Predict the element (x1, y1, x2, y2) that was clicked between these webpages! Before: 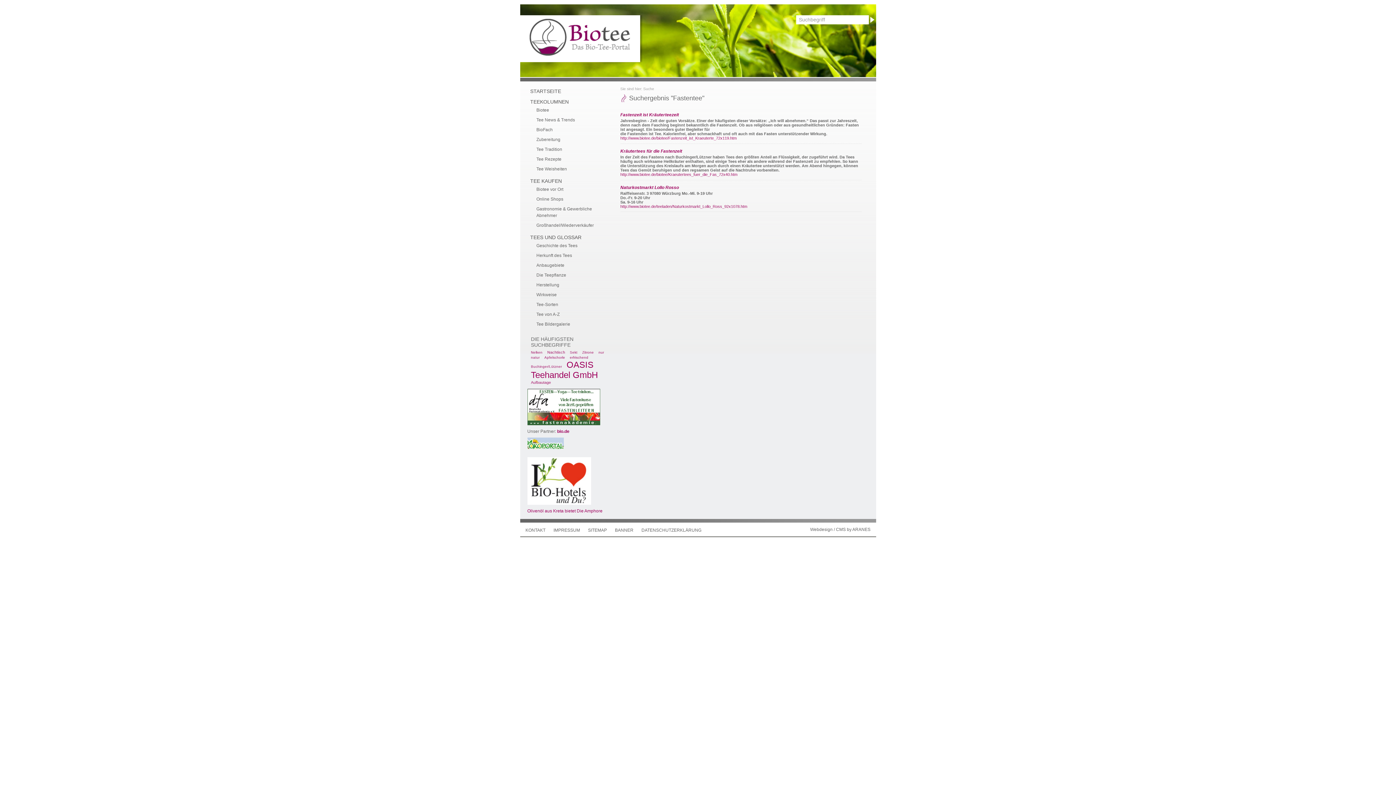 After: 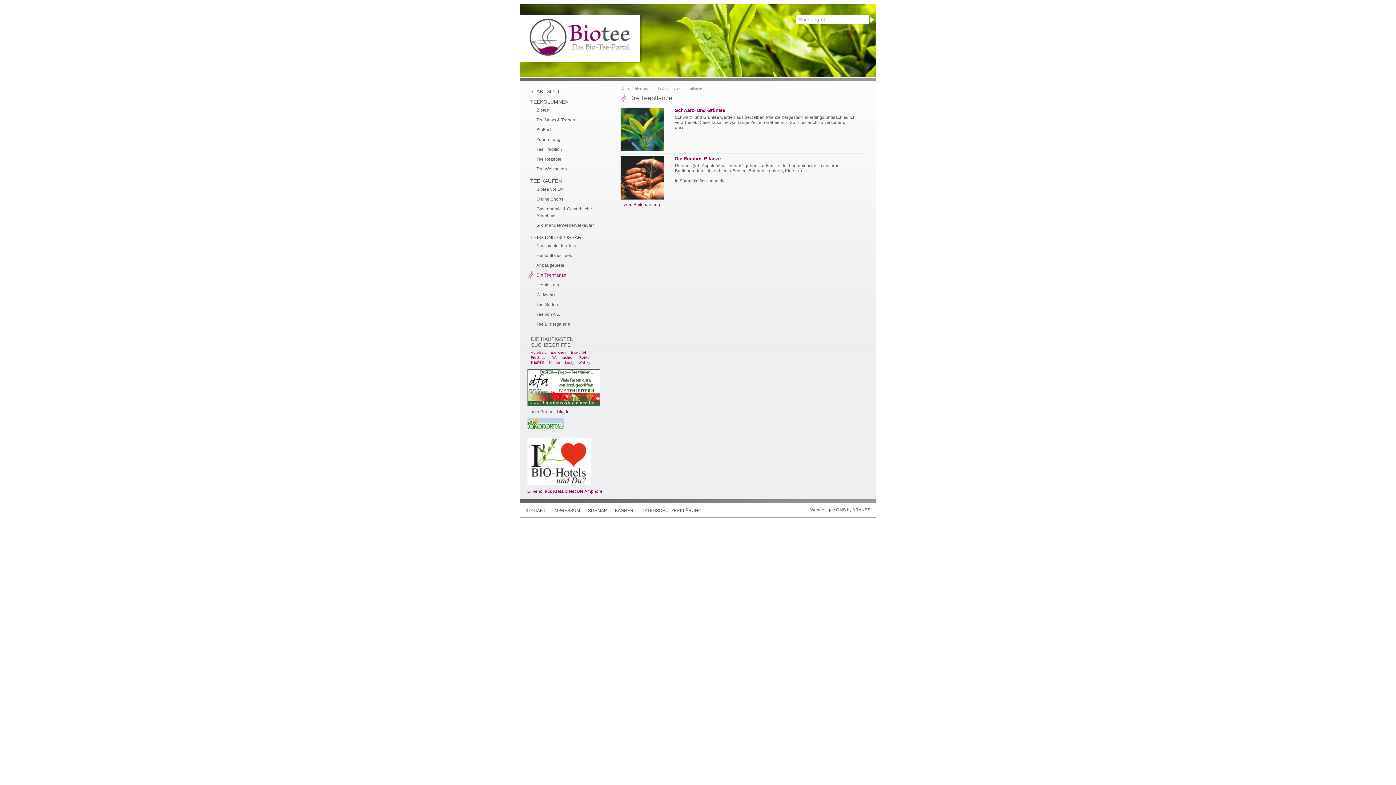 Action: bbox: (529, 271, 609, 279) label: Die Teepflanze